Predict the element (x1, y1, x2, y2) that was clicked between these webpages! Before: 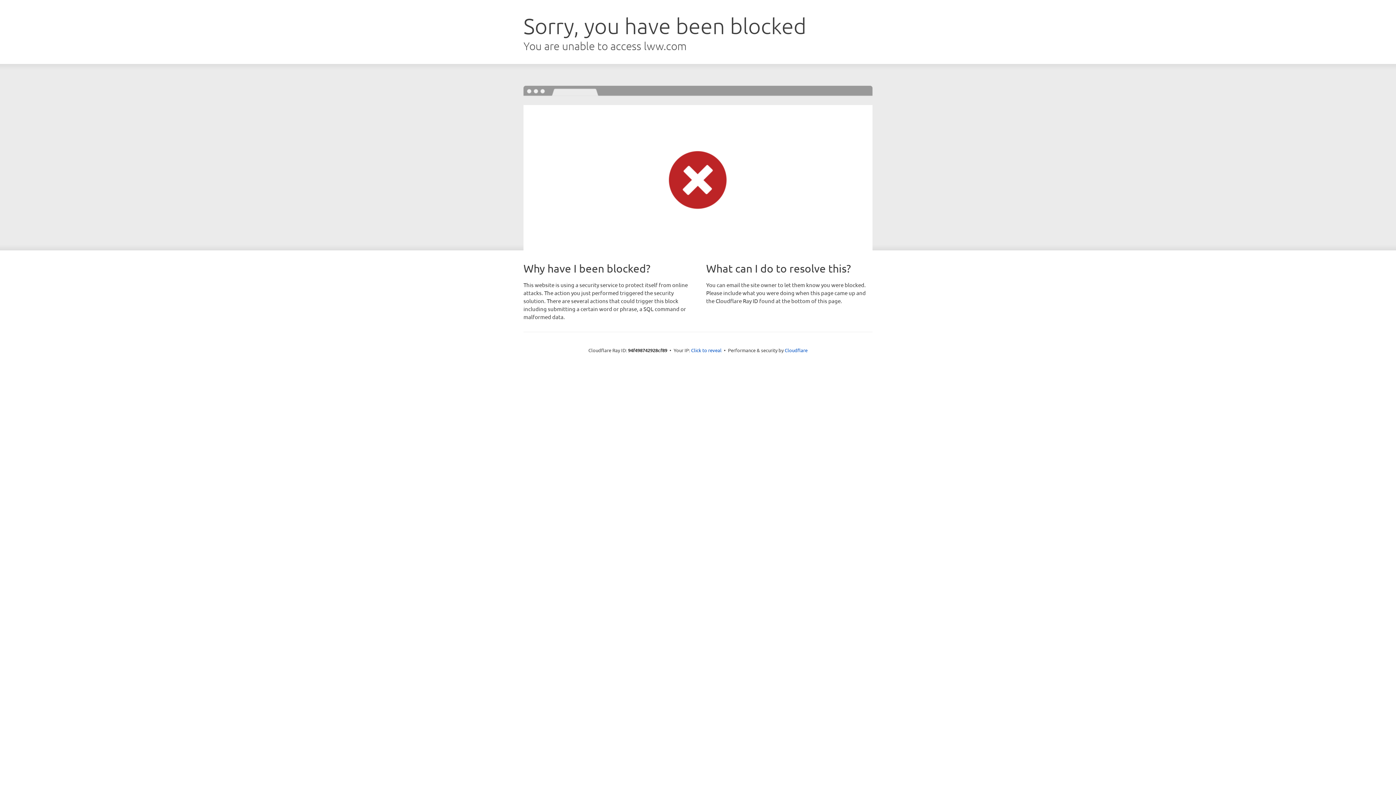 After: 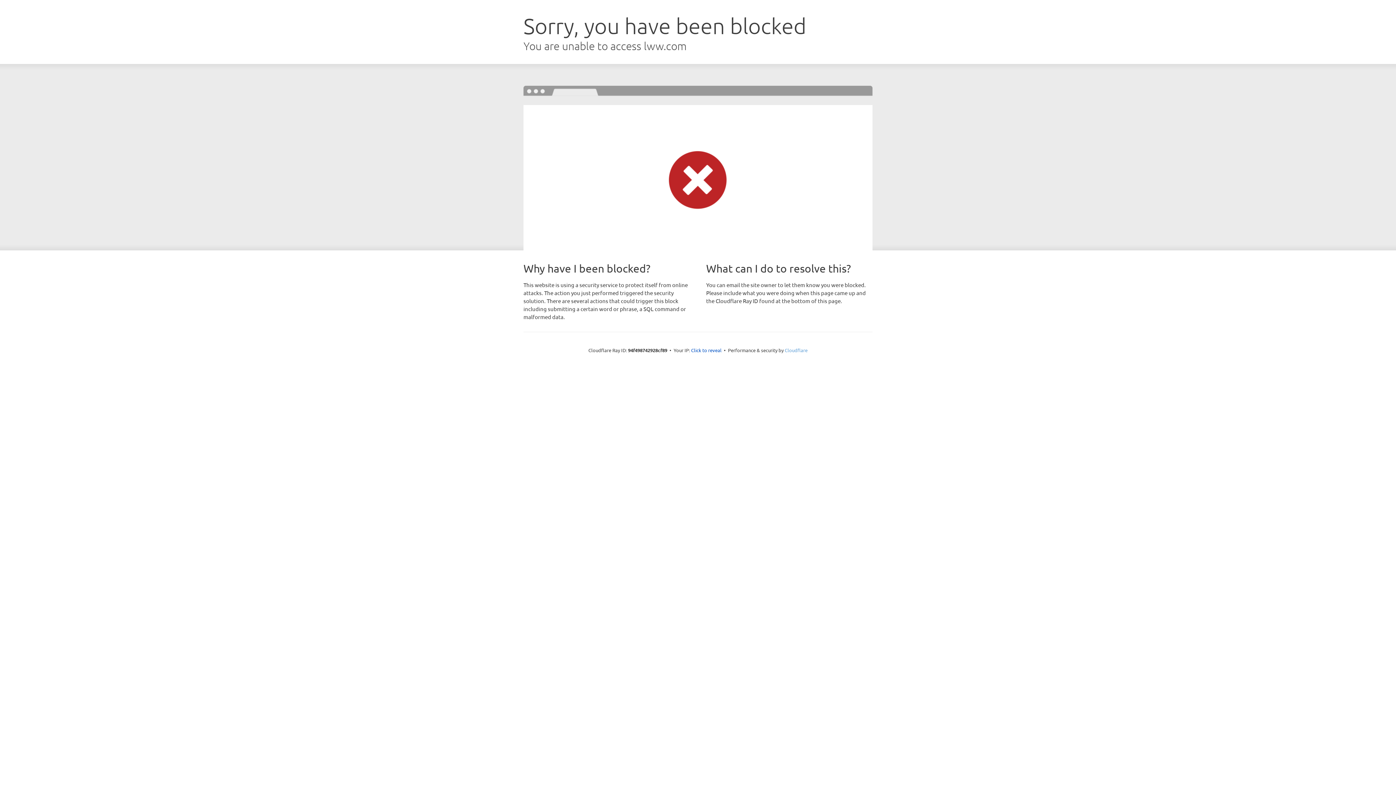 Action: bbox: (784, 347, 807, 353) label: Cloudflare